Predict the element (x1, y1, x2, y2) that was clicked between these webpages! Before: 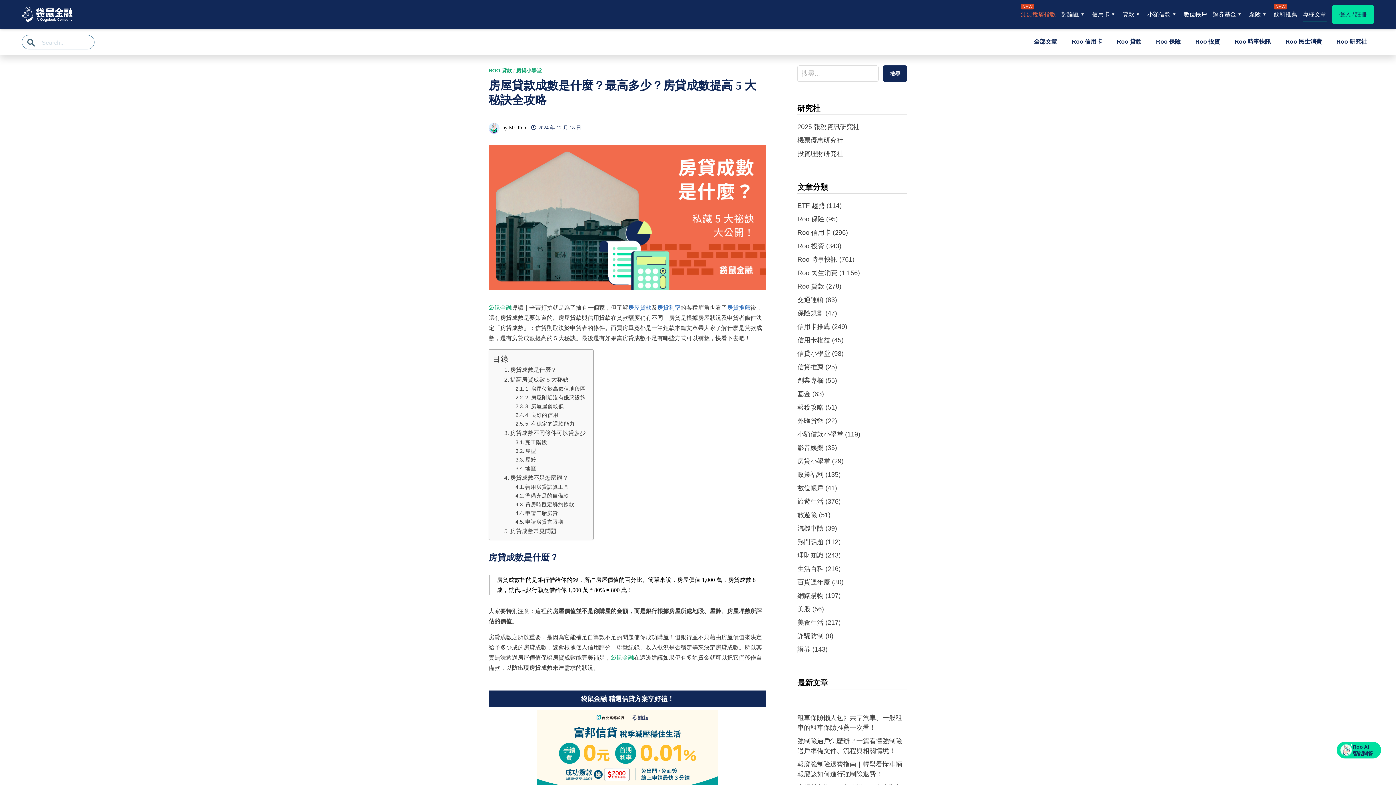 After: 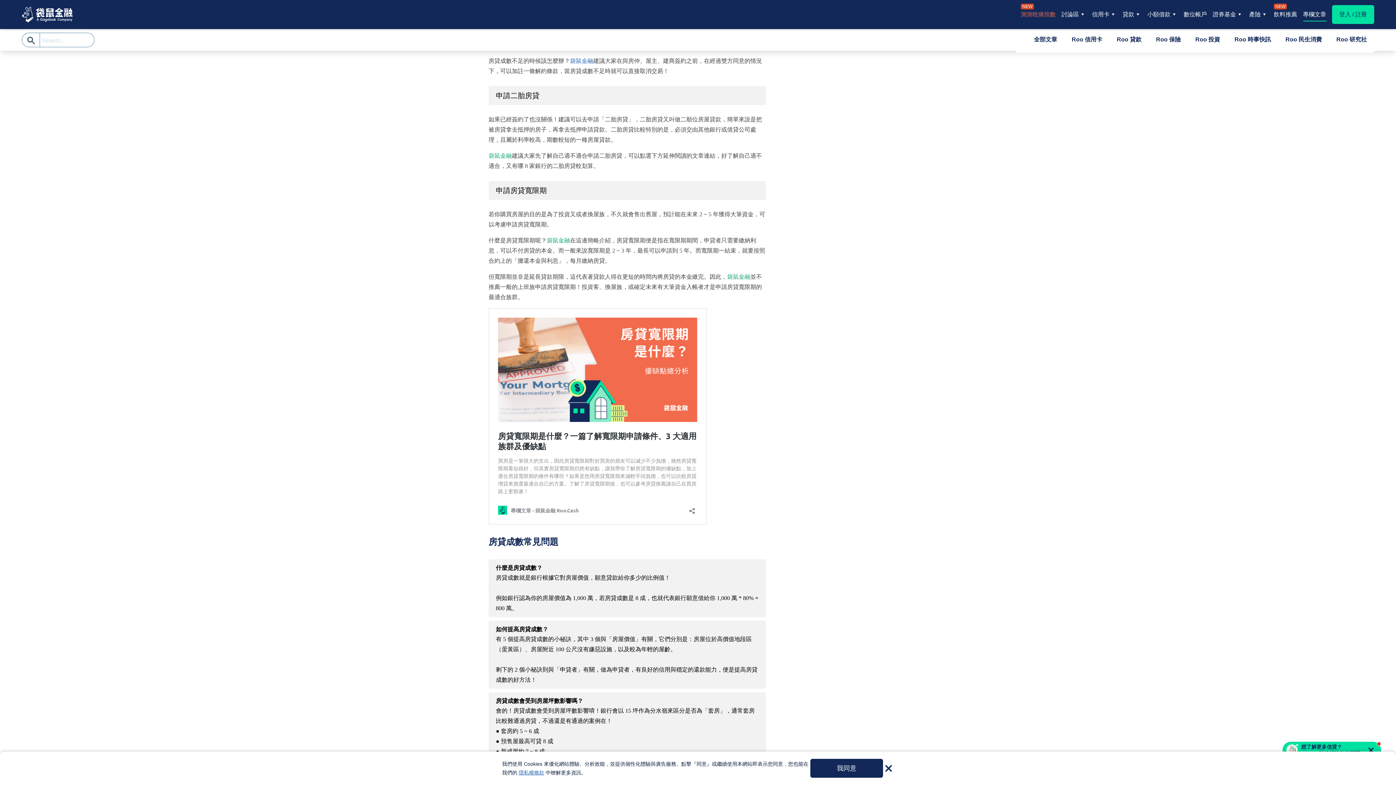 Action: label: 買房時擬定解約條款 bbox: (515, 500, 574, 509)